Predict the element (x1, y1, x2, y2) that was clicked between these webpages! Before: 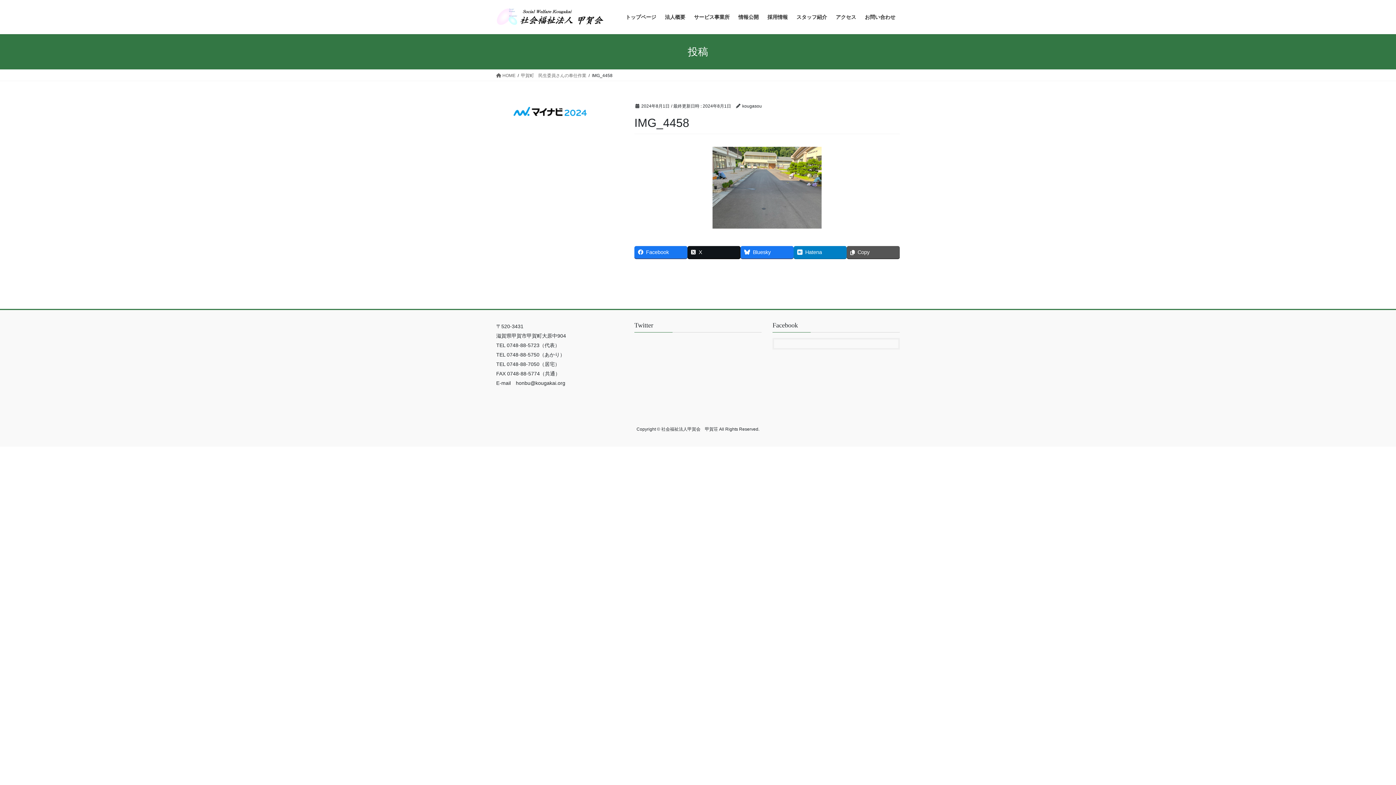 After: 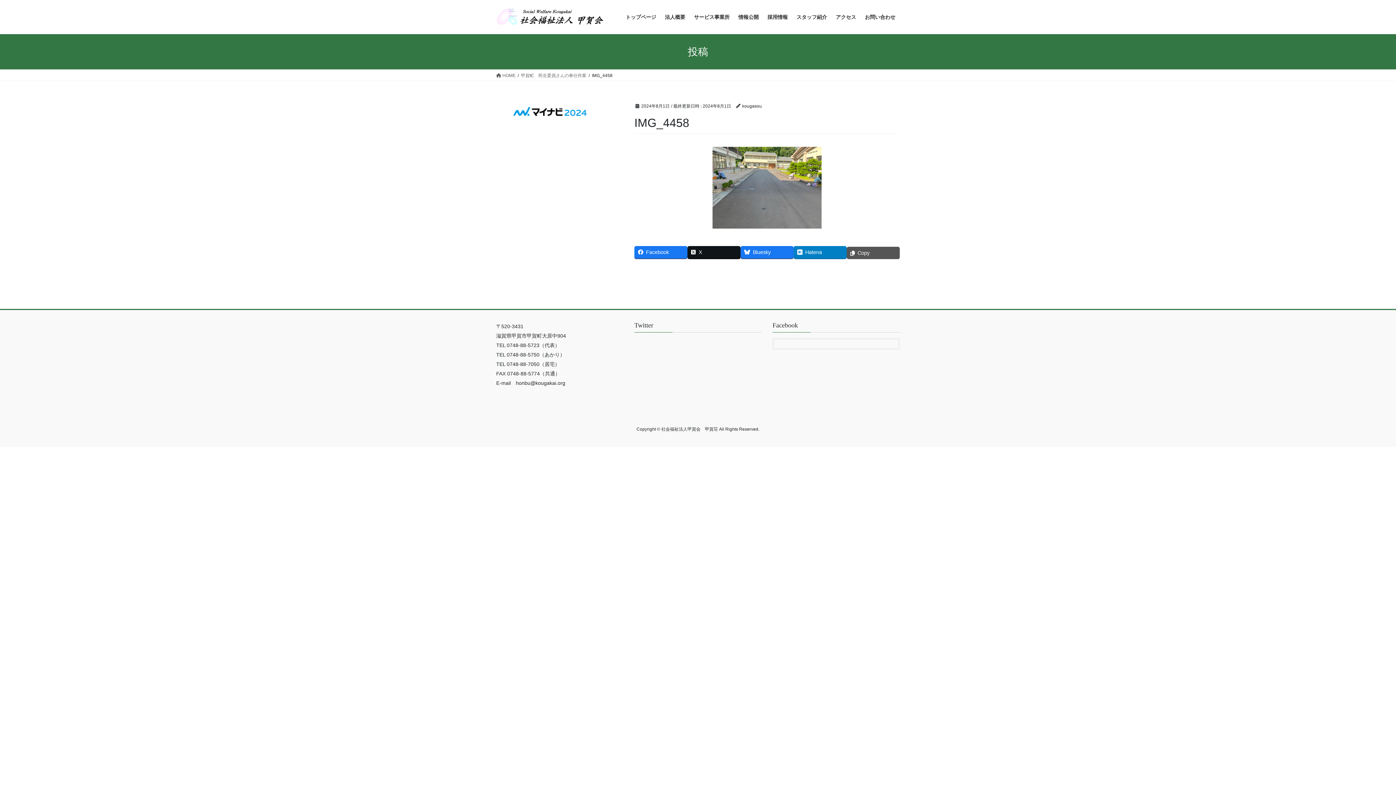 Action: bbox: (846, 246, 900, 258) label: Copy